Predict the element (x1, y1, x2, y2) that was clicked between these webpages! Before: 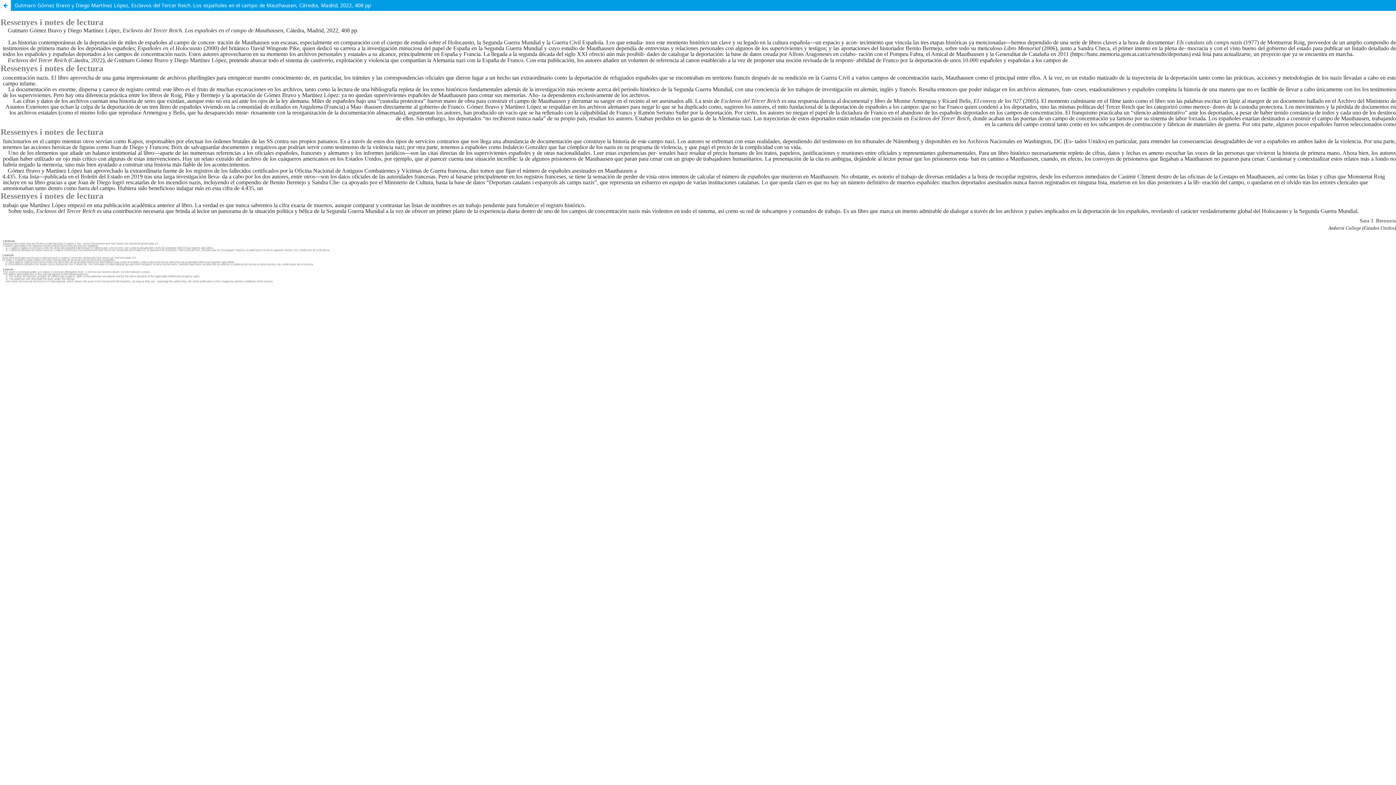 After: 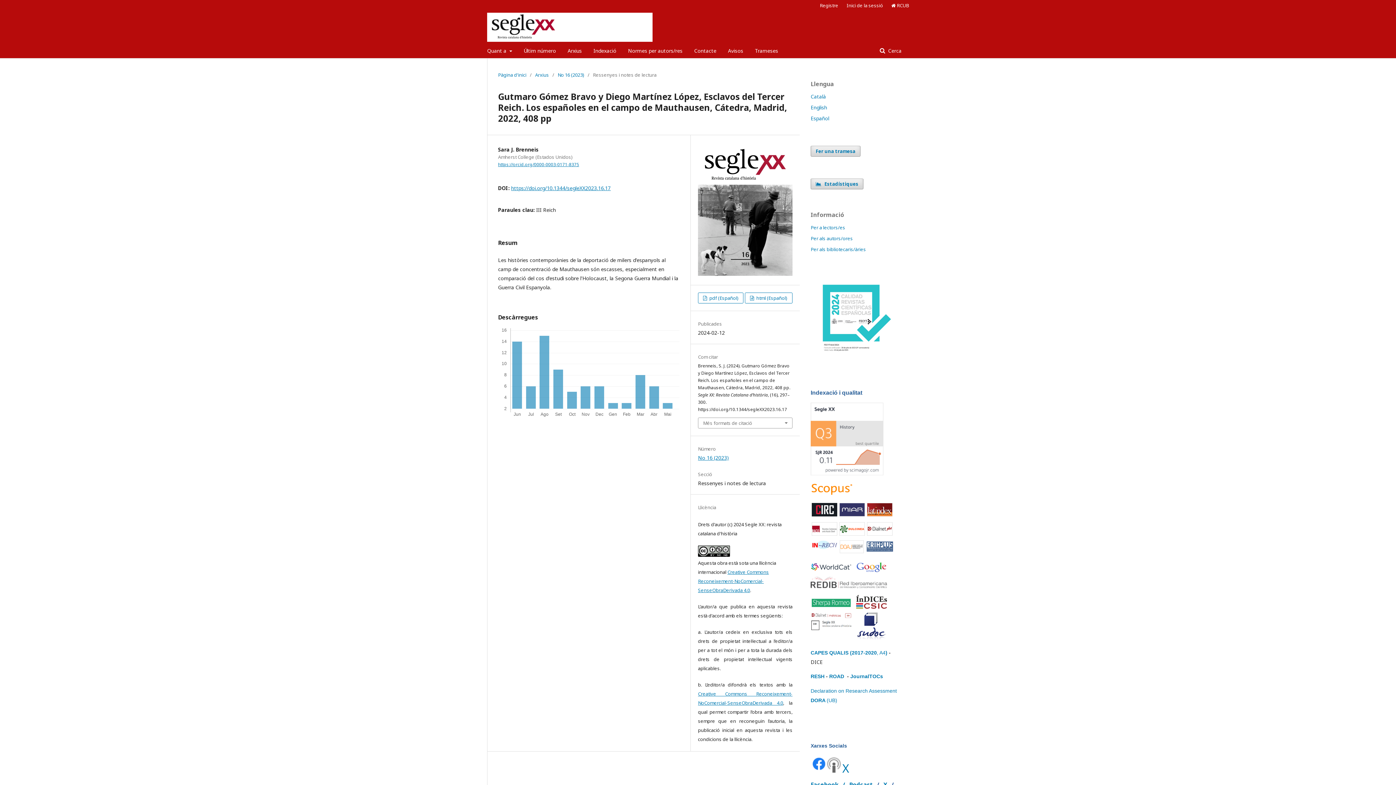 Action: bbox: (0, 0, 1396, 10) label: Gutmaro Gómez Bravo y Diego Martínez López, Esclavos del Tercer Reich. Los españoles en el campo de Mauthausen, Cátedra, Madrid, 2022, 408 pp